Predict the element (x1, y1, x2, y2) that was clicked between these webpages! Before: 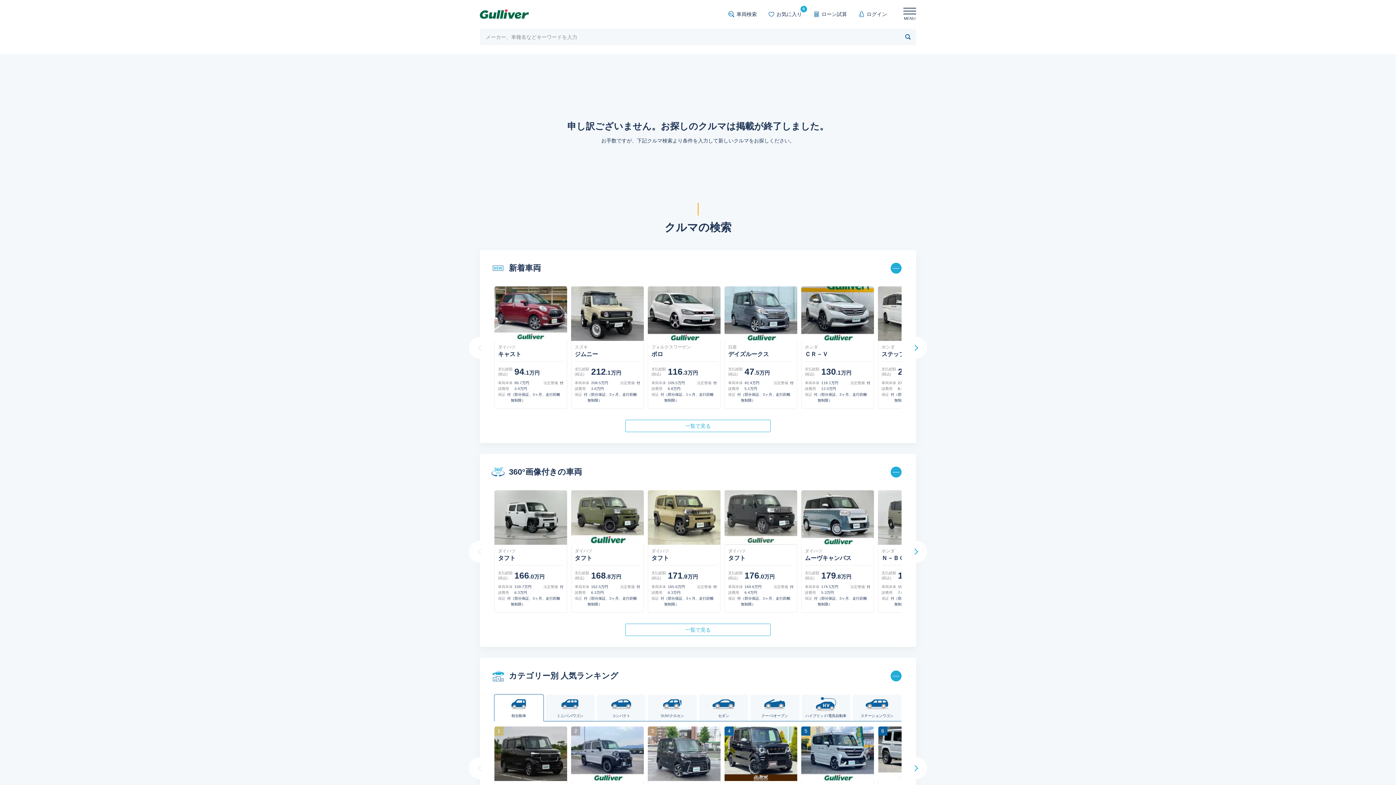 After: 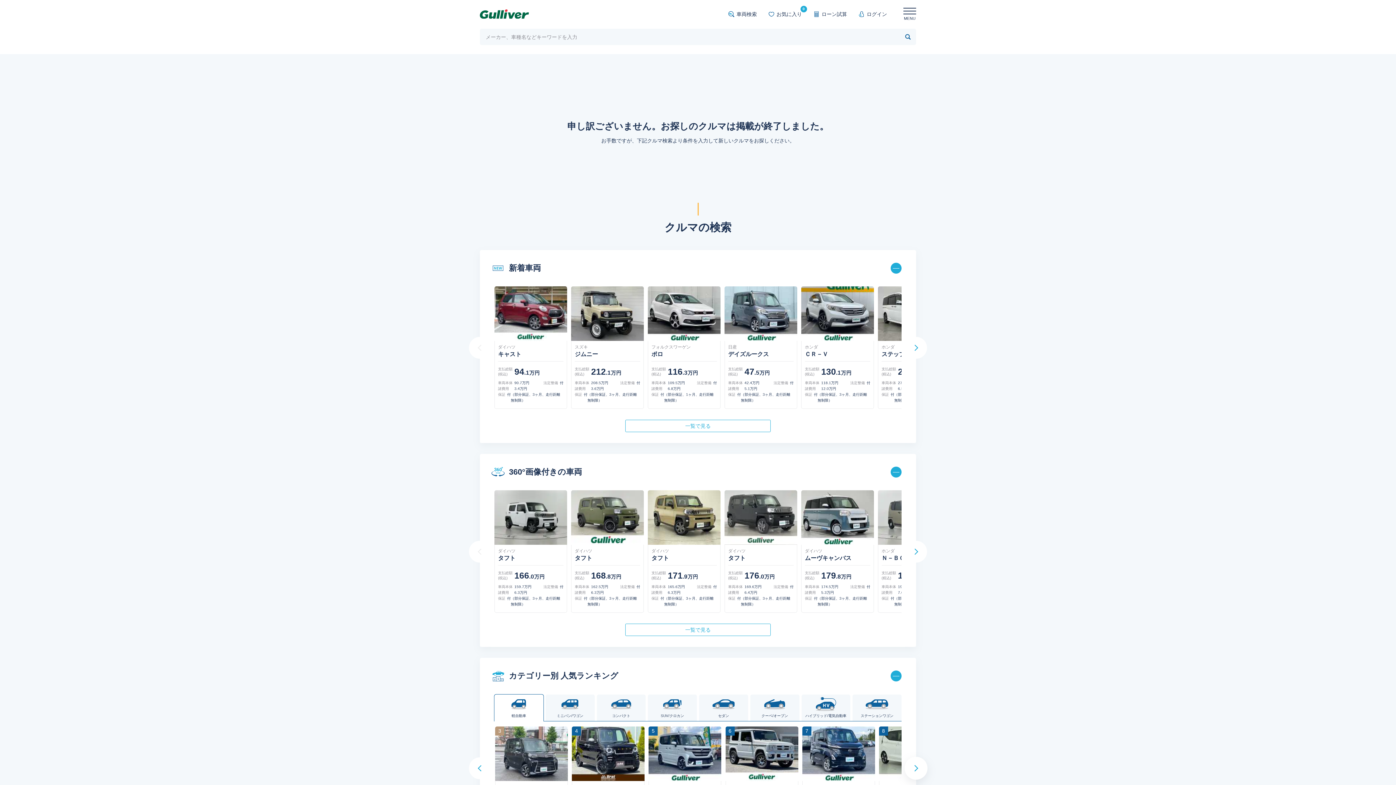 Action: bbox: (905, 757, 927, 779) label: NEXT